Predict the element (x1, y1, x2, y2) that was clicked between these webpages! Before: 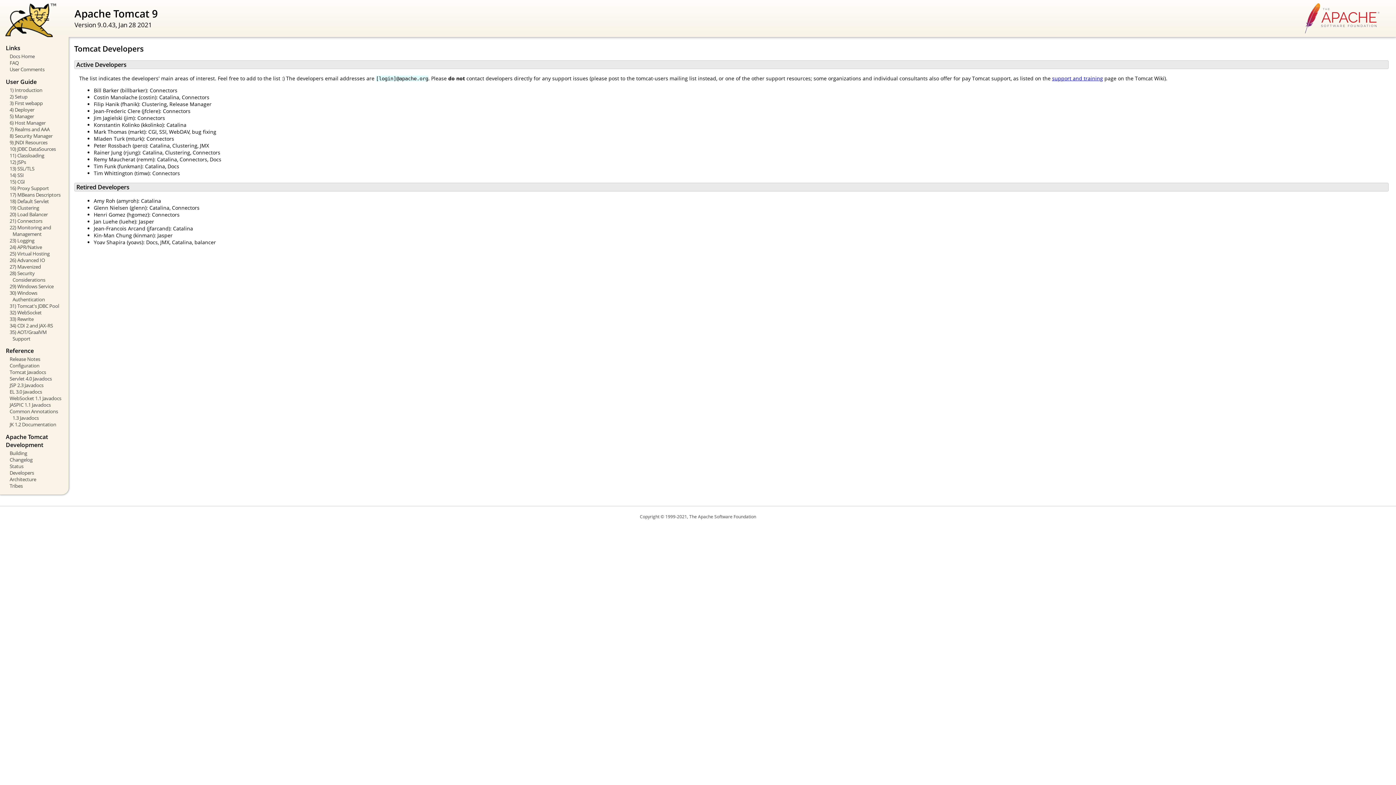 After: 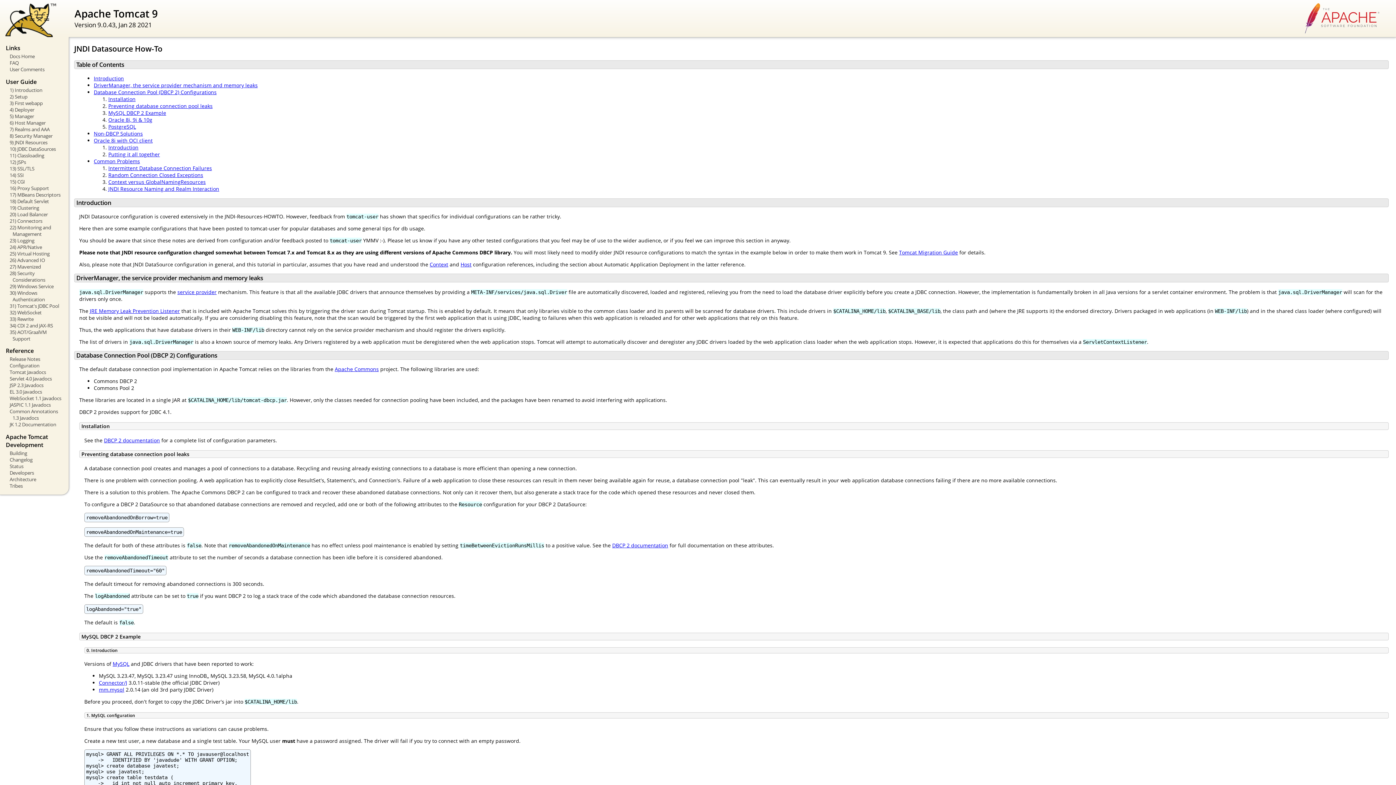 Action: bbox: (5, 145, 63, 152) label: 10) JDBC DataSources